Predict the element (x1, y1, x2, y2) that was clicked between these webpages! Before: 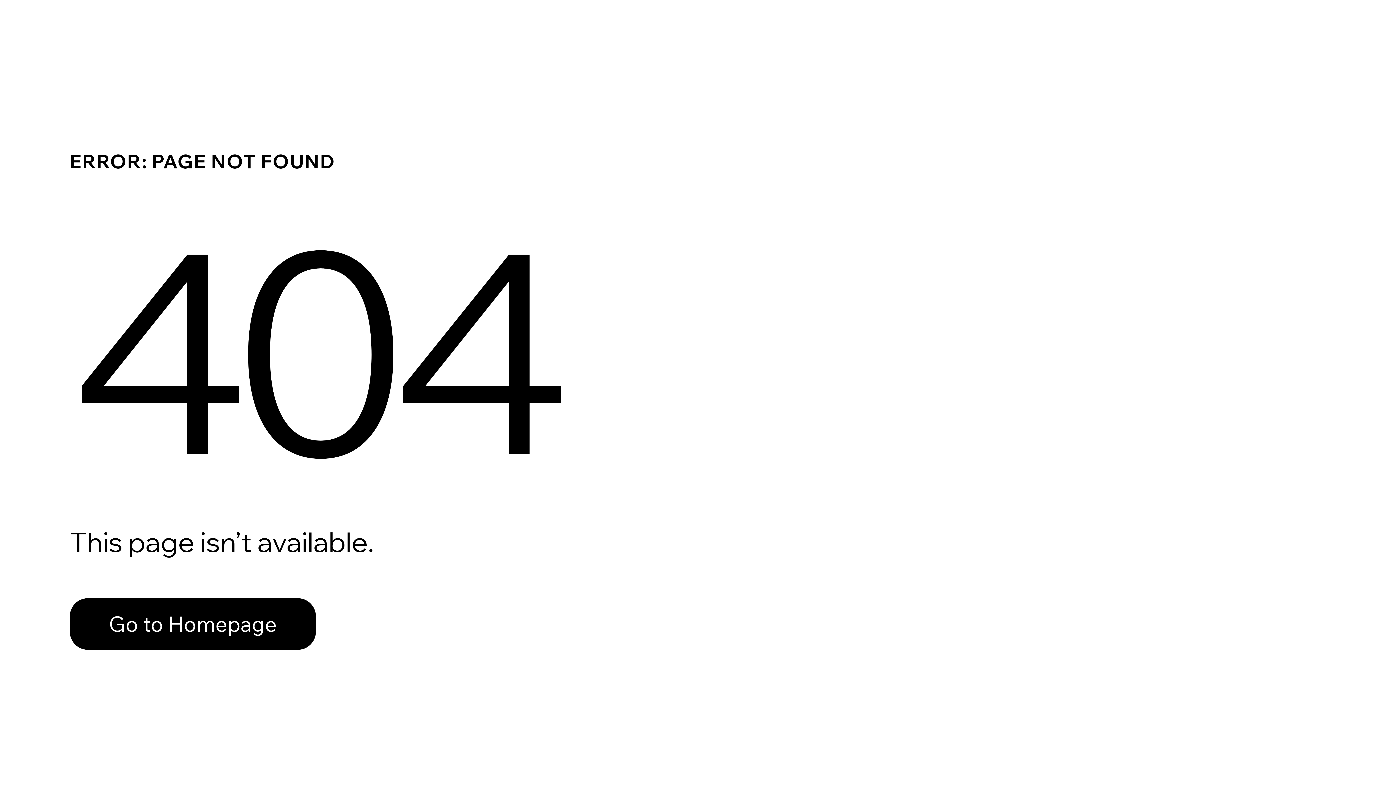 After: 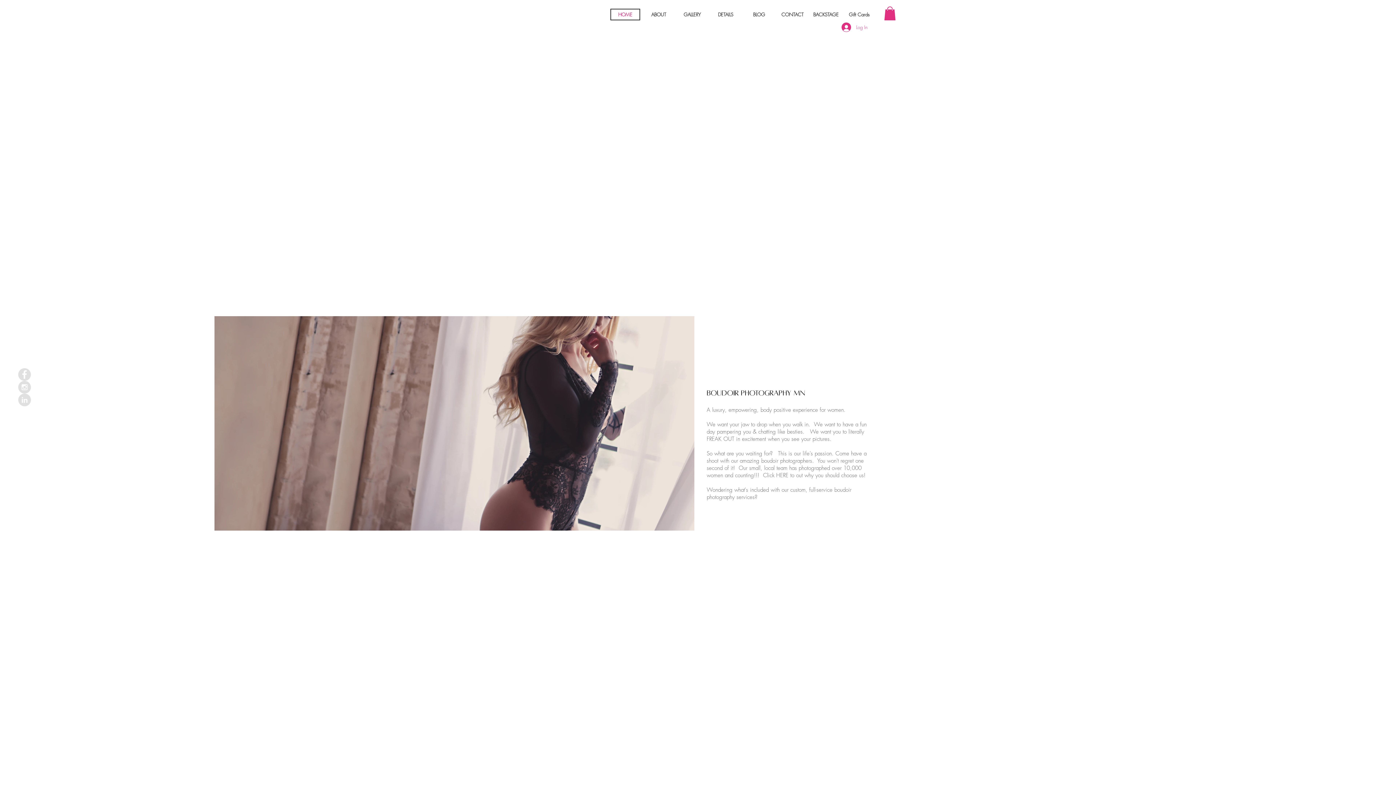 Action: bbox: (69, 582, 768, 659) label: Go to Homepage